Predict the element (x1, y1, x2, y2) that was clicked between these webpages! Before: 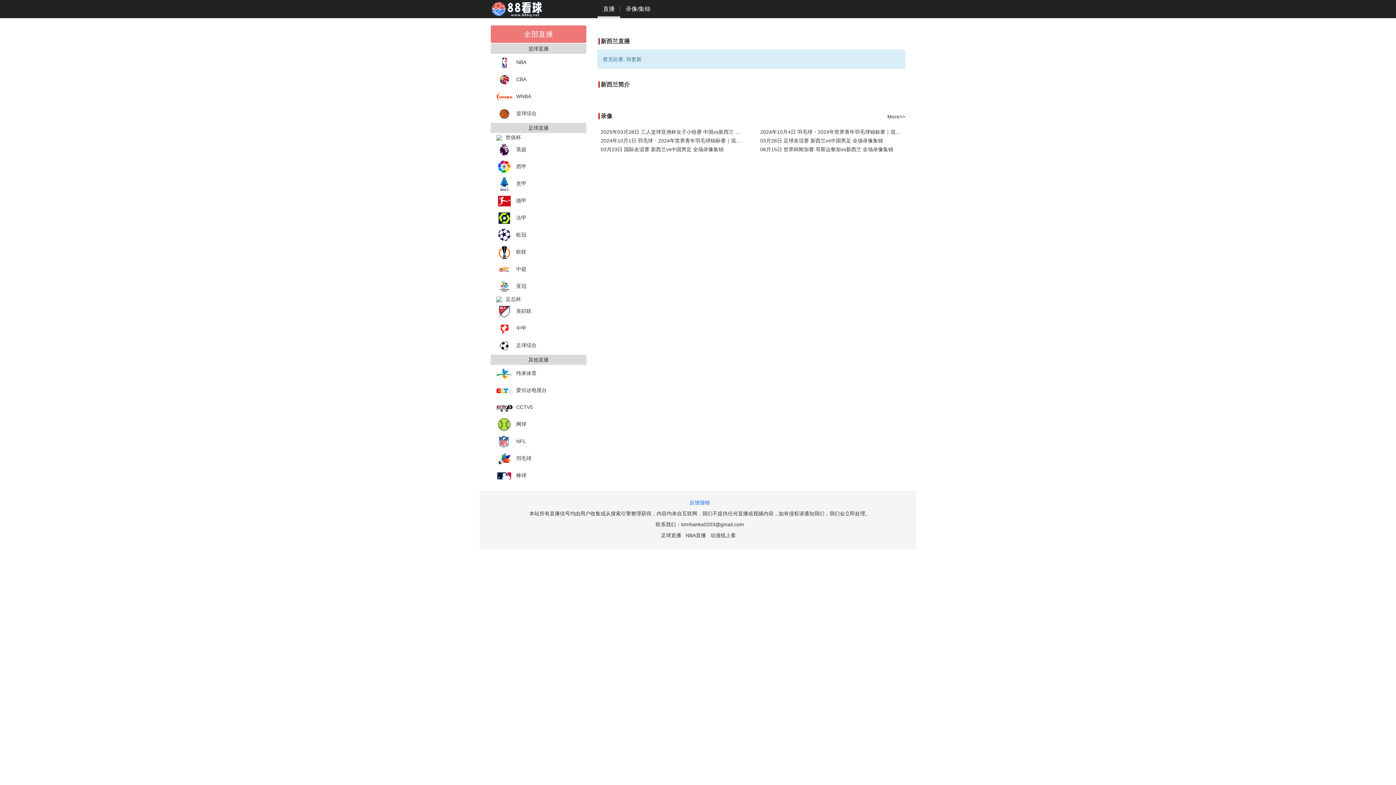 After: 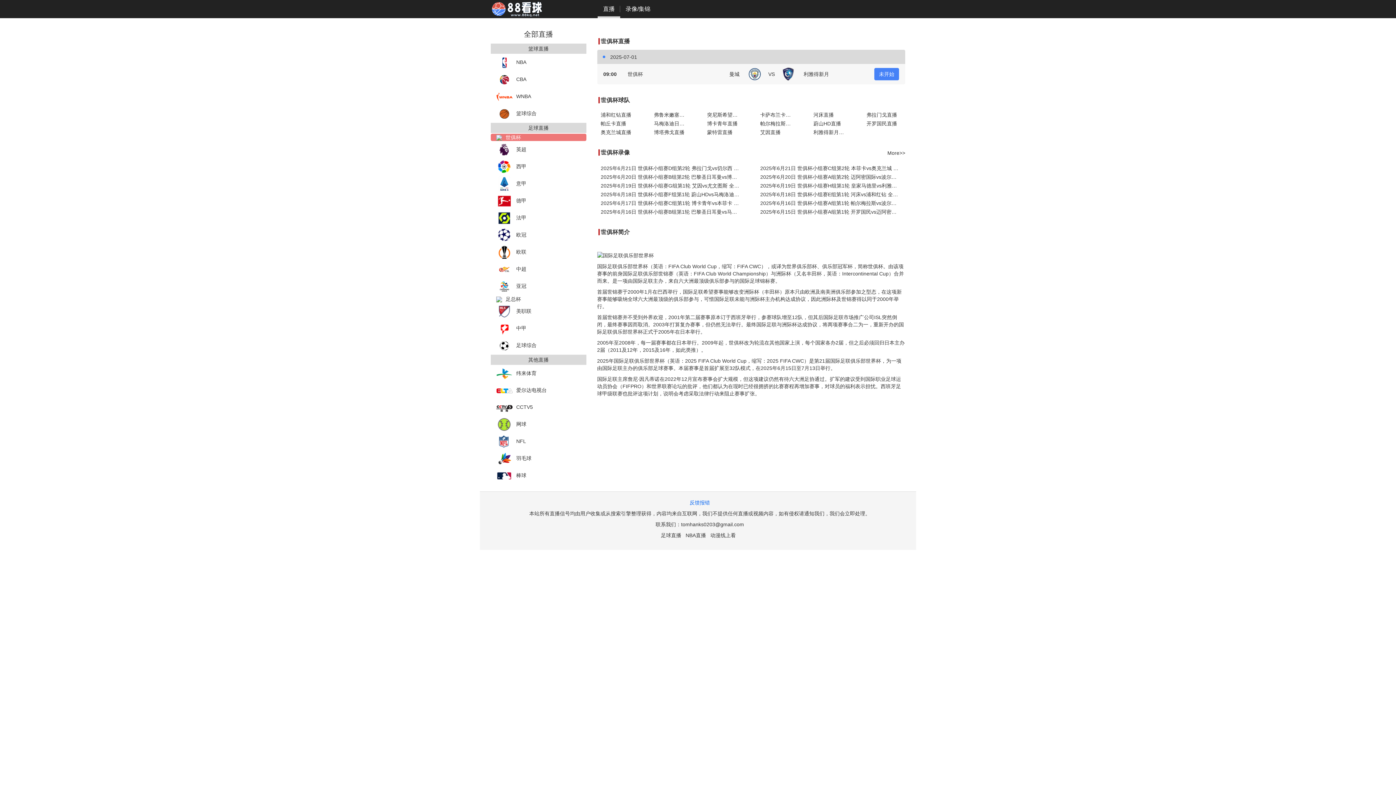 Action: bbox: (490, 133, 586, 141) label: 世俱杯